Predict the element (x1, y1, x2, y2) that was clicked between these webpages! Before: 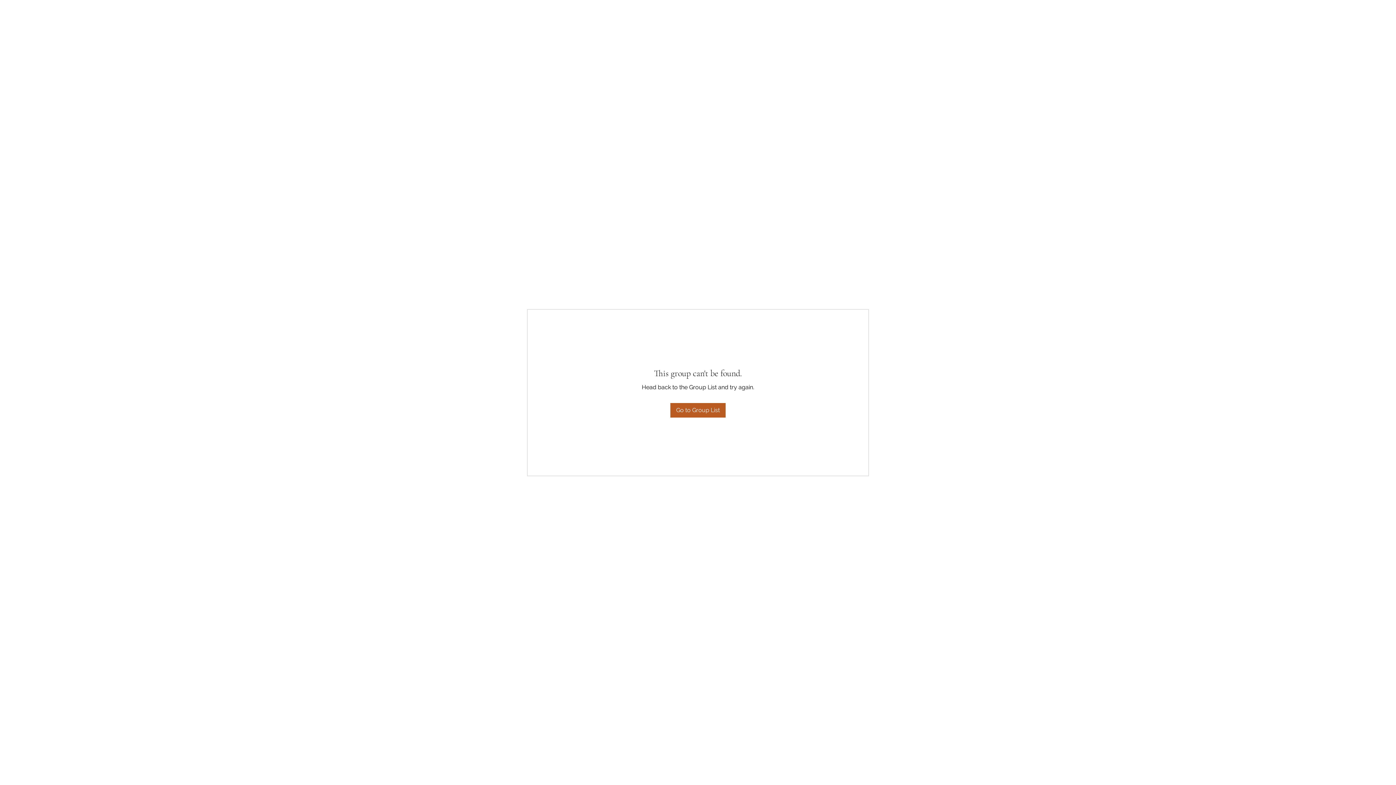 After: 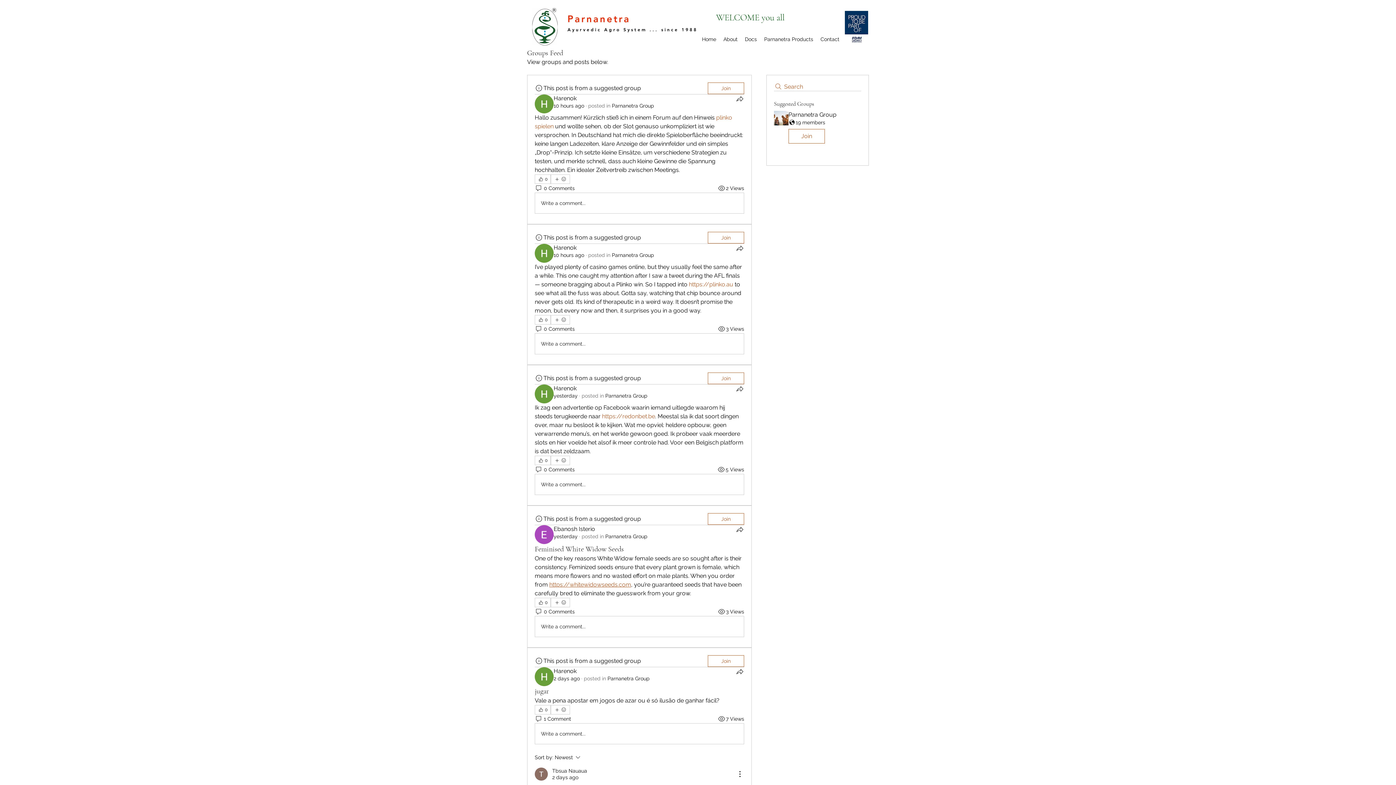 Action: bbox: (670, 403, 725, 417) label: Go to Group List